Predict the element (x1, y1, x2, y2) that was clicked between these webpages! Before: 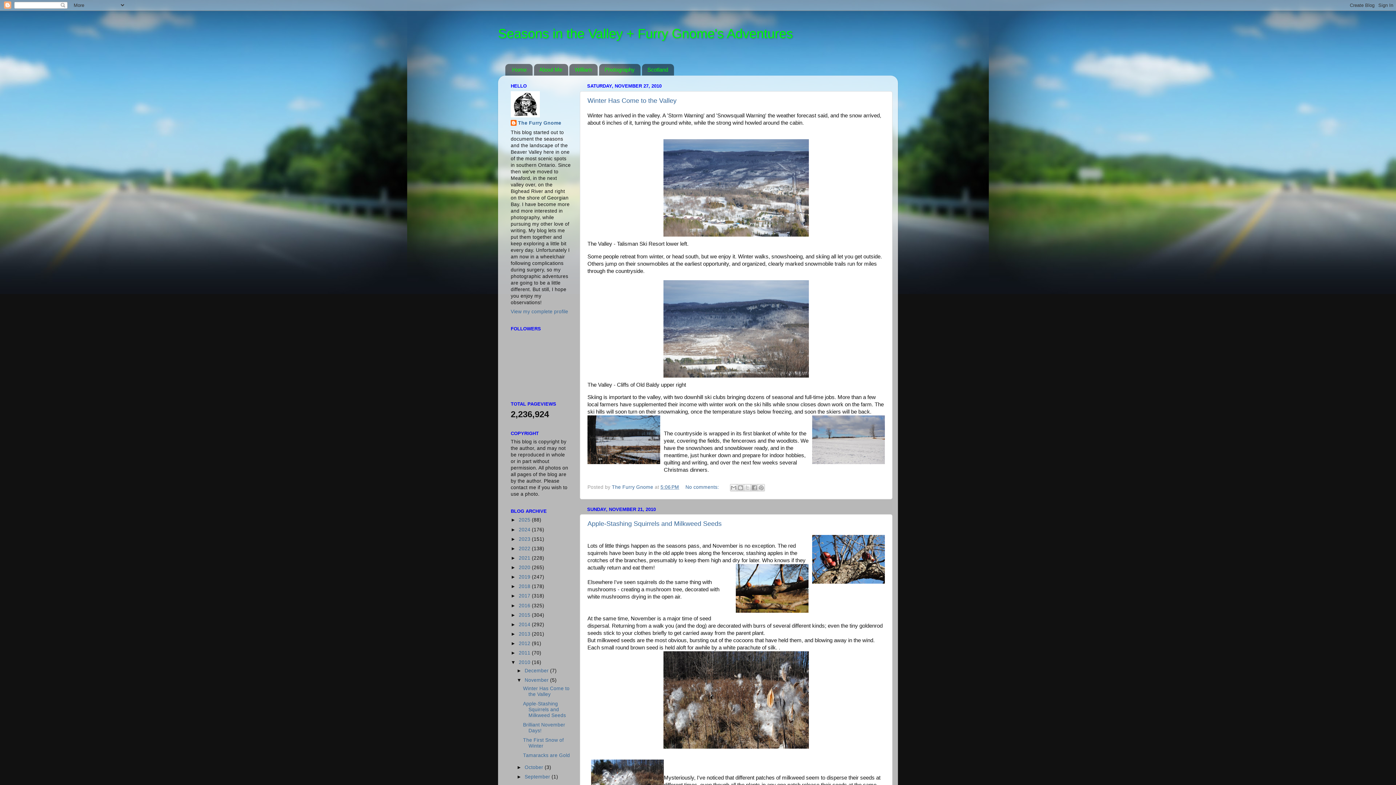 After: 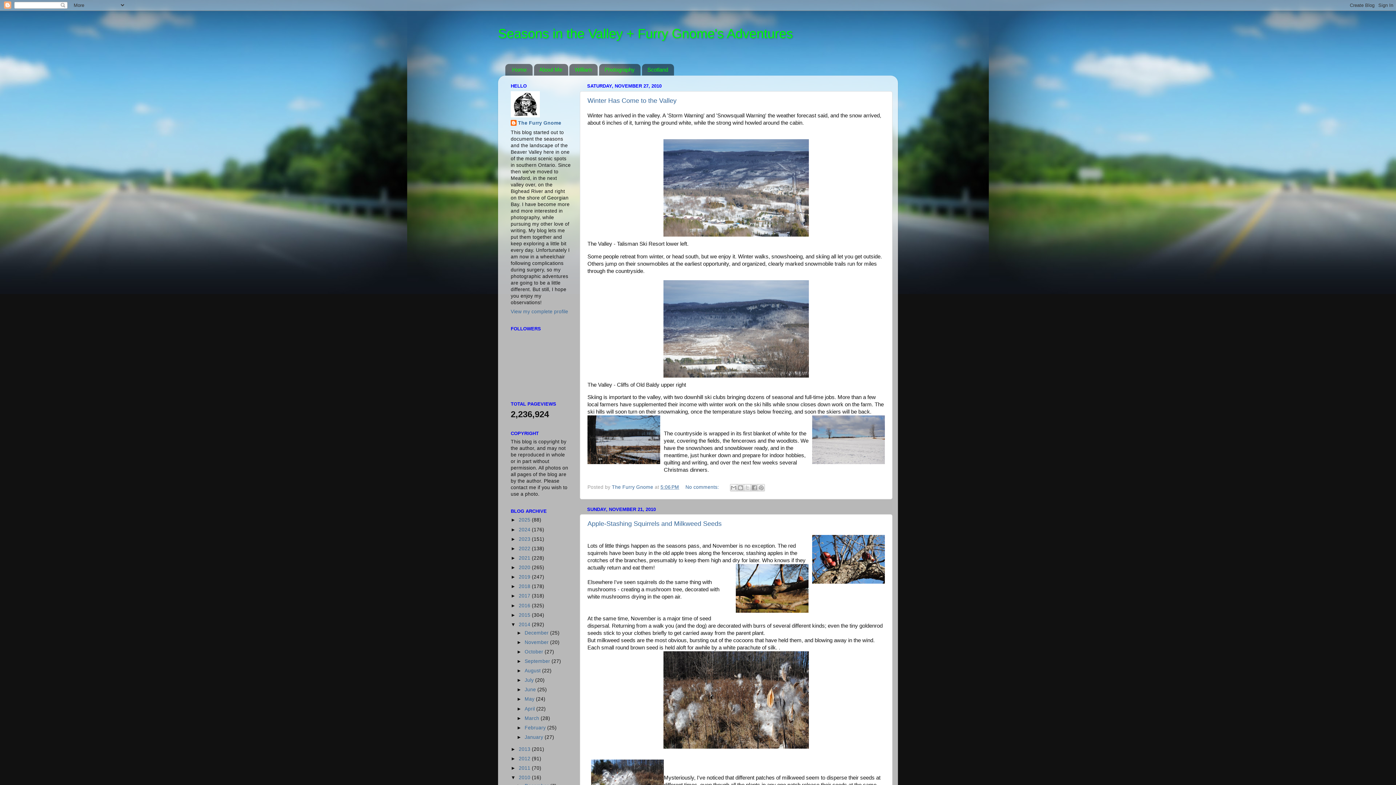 Action: bbox: (510, 622, 518, 627) label: ►  